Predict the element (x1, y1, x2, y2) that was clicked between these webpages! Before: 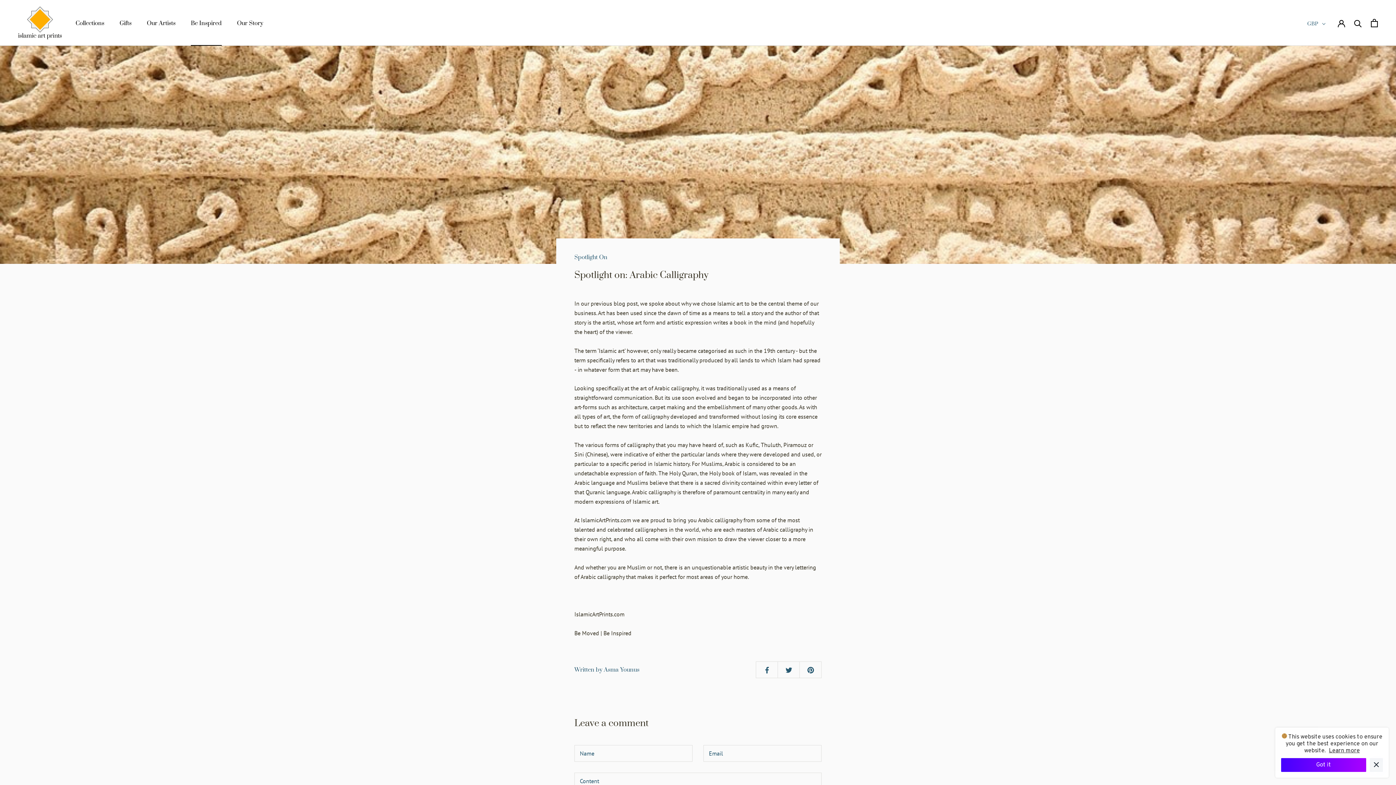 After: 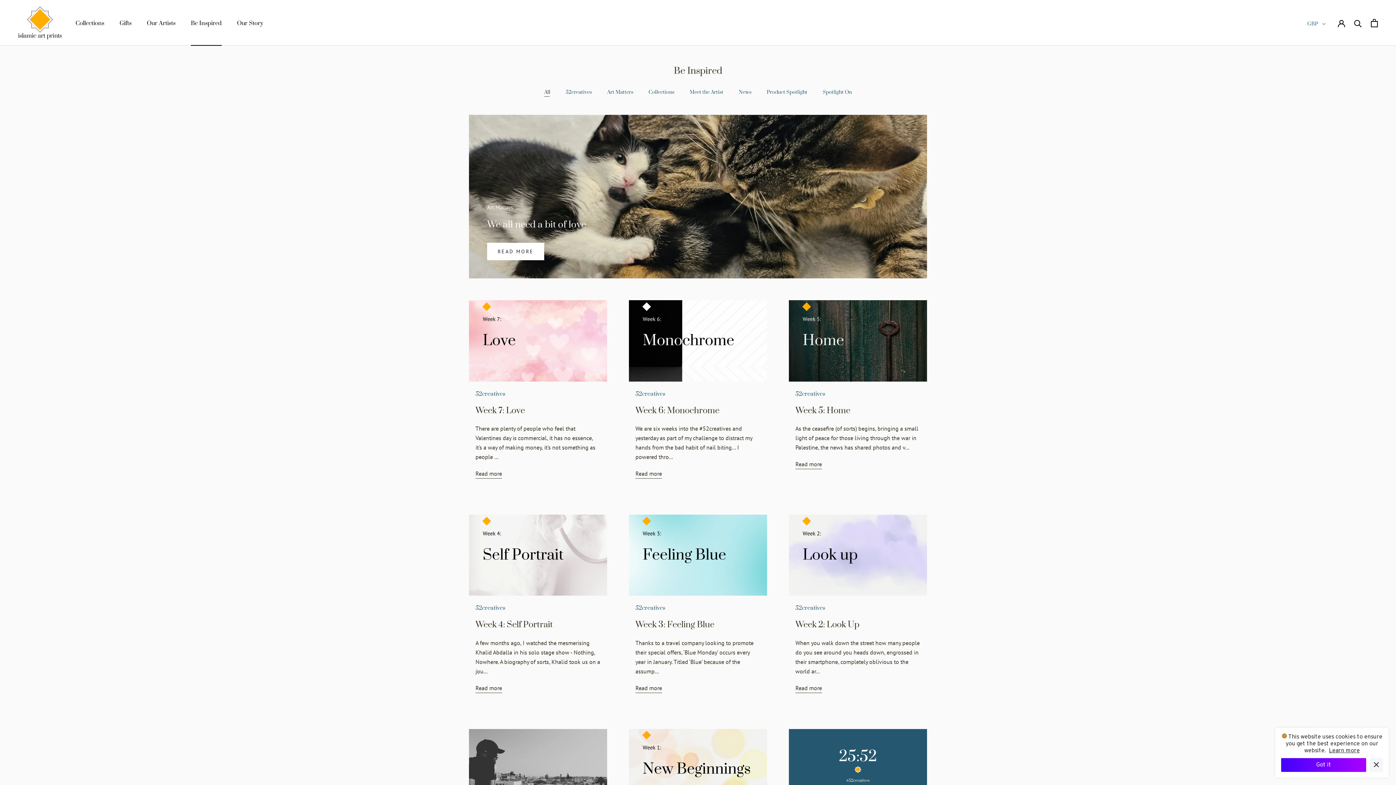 Action: label: Be Inspired
Be Inspired bbox: (190, 19, 221, 26)